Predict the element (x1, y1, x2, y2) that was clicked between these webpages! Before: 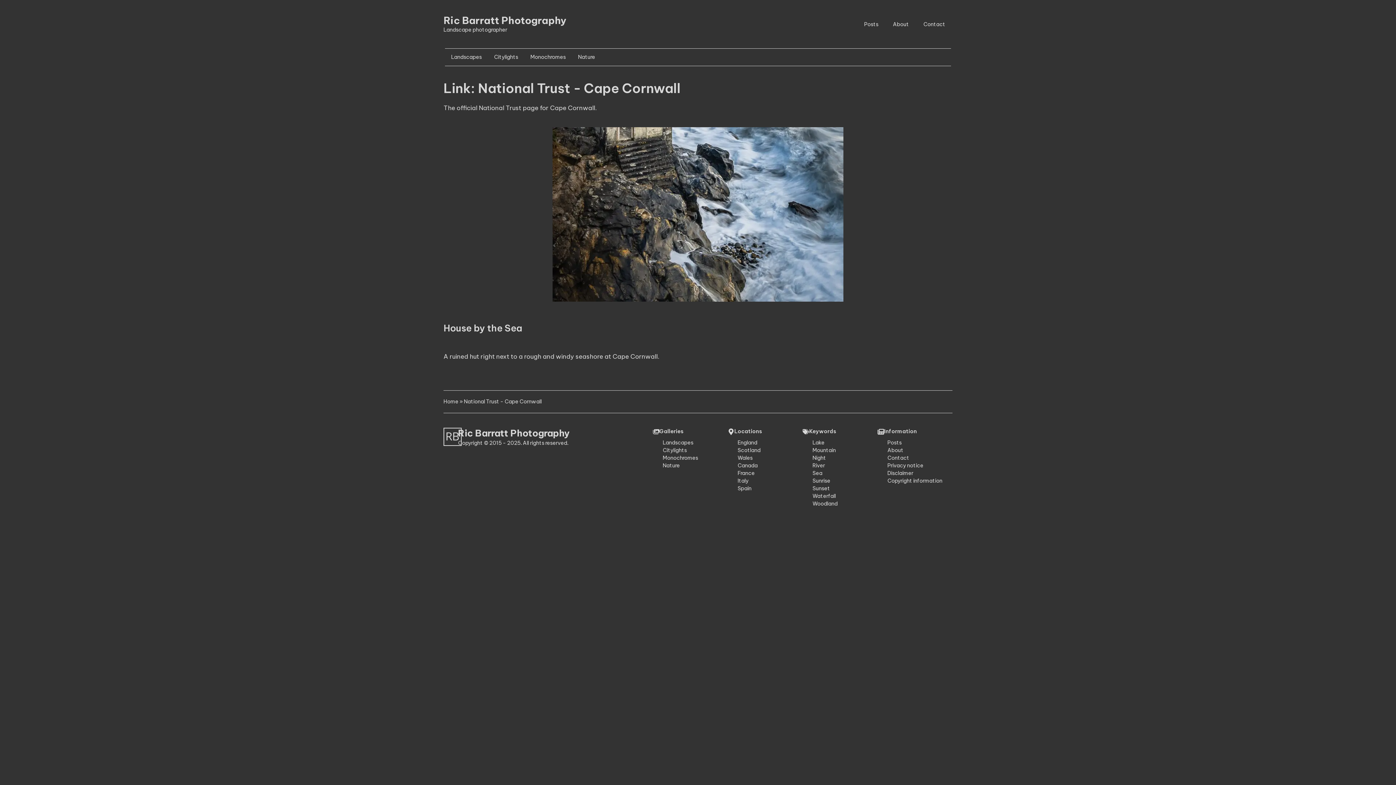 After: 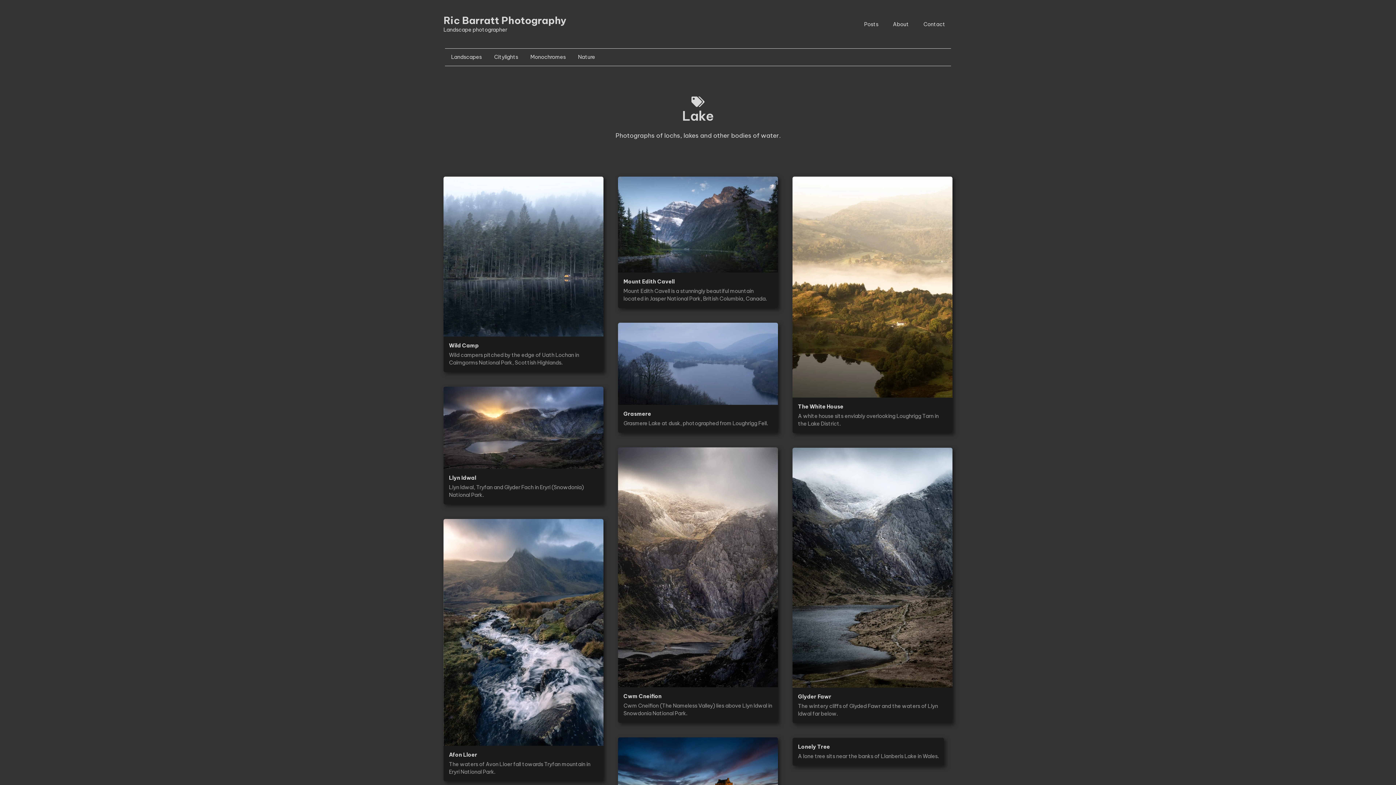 Action: label: Lake bbox: (812, 439, 824, 446)